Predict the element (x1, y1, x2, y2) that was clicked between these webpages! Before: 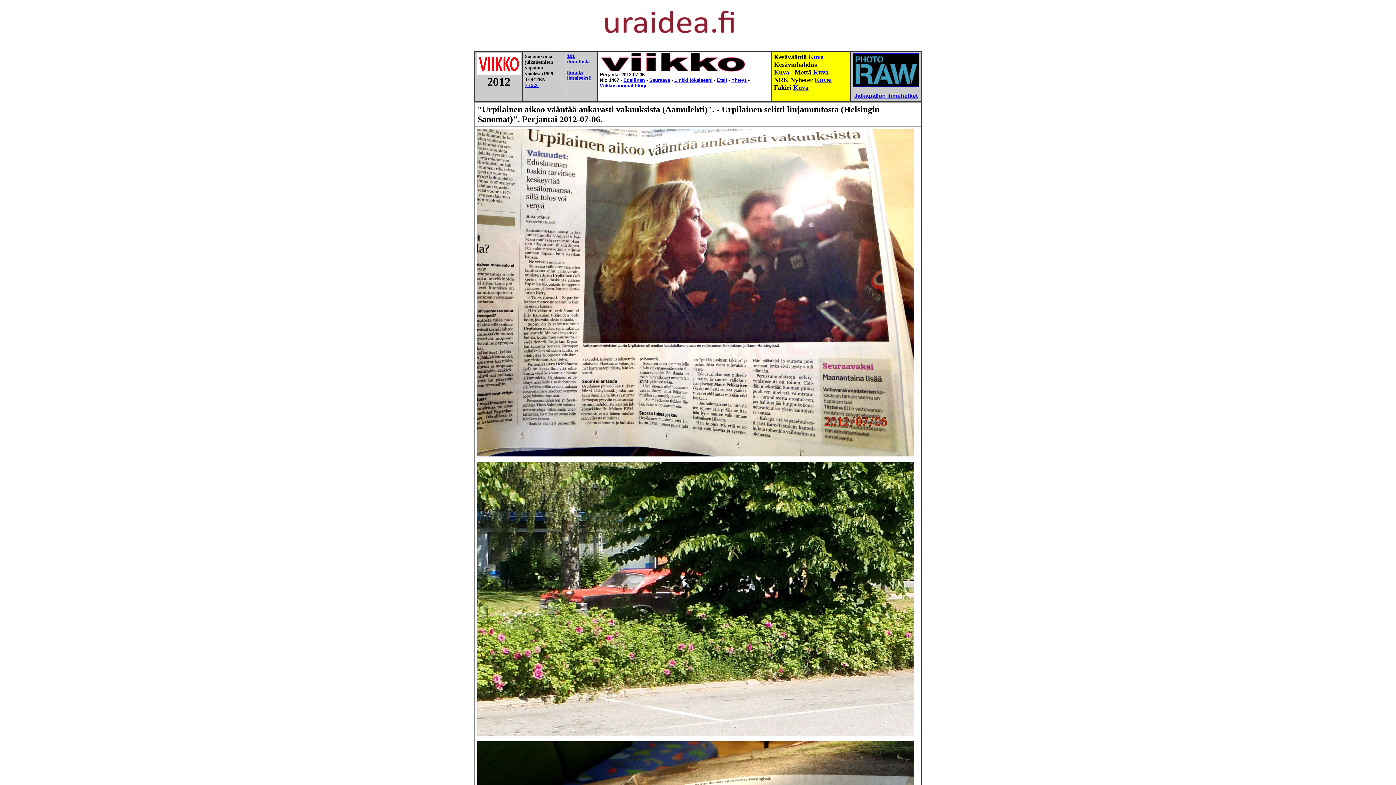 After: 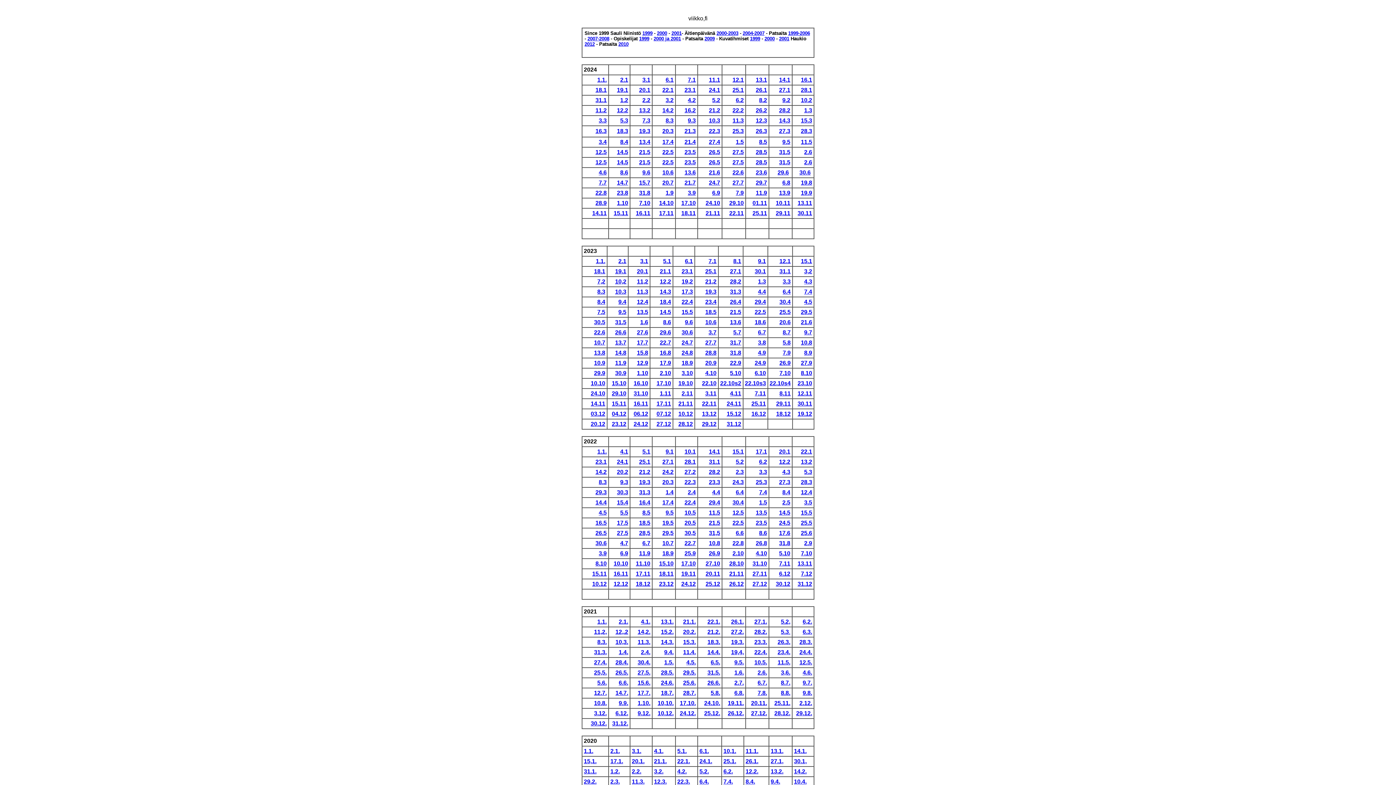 Action: label: Etsi! bbox: (717, 77, 727, 82)